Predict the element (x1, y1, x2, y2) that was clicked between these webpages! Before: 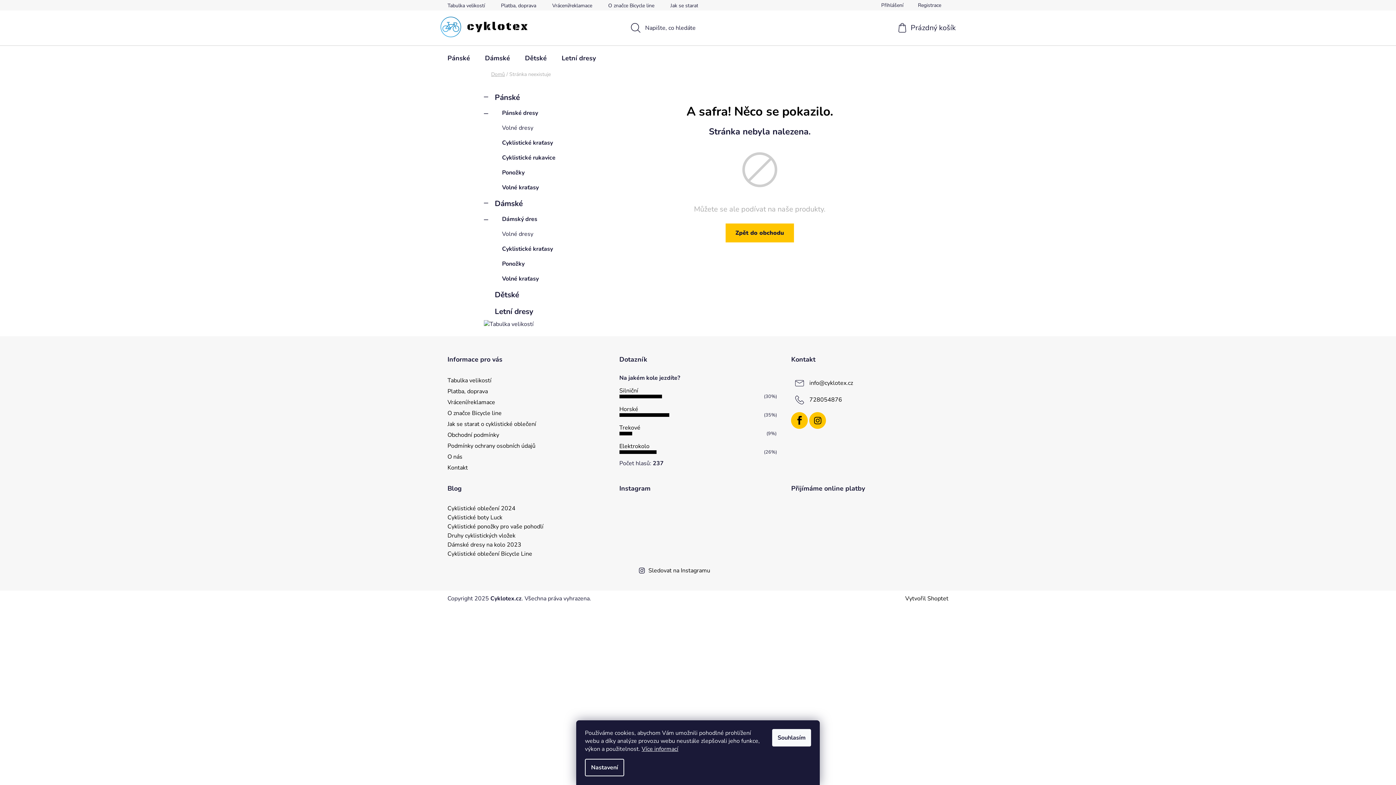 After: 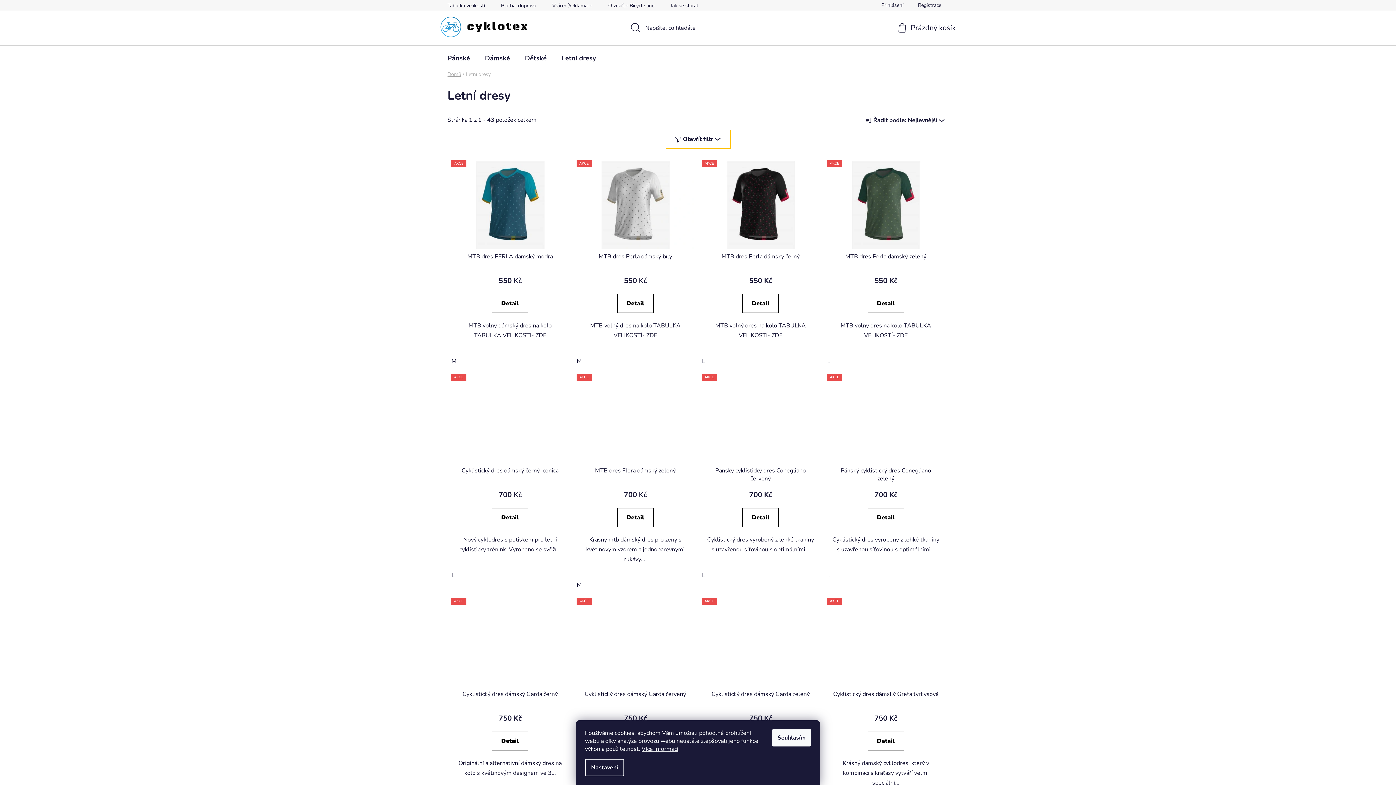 Action: label: Letní dresy bbox: (554, 45, 603, 70)